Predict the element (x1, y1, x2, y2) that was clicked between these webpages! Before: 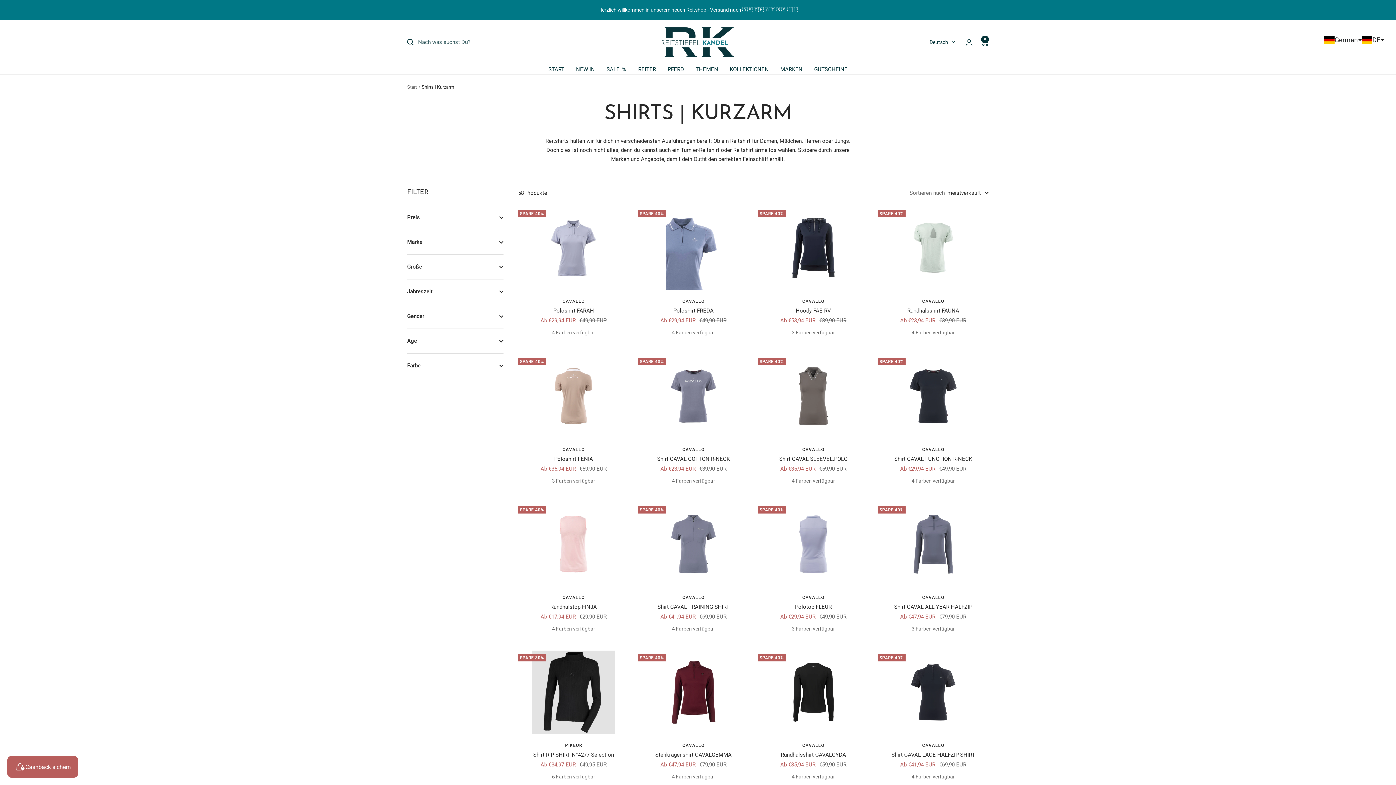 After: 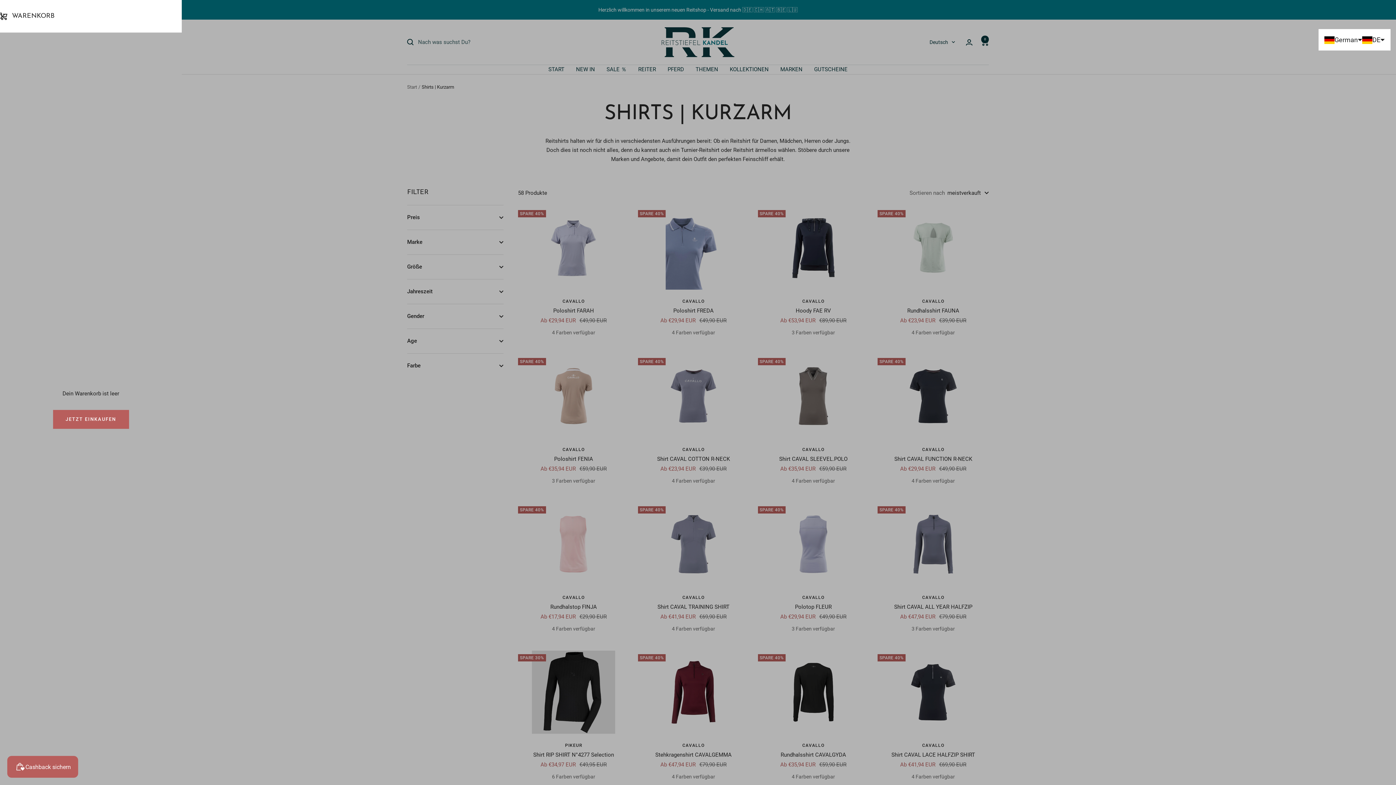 Action: label: Warenkorb bbox: (981, 38, 989, 45)